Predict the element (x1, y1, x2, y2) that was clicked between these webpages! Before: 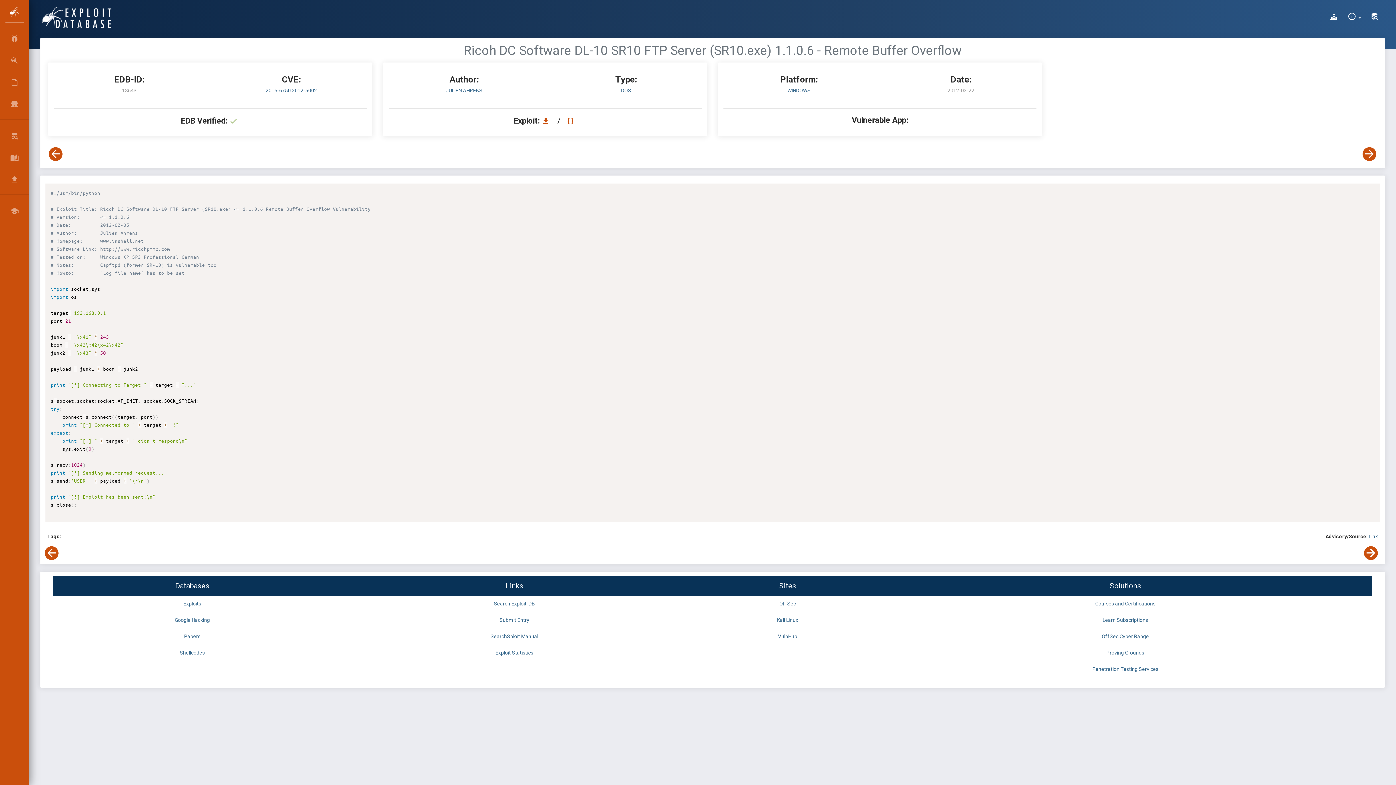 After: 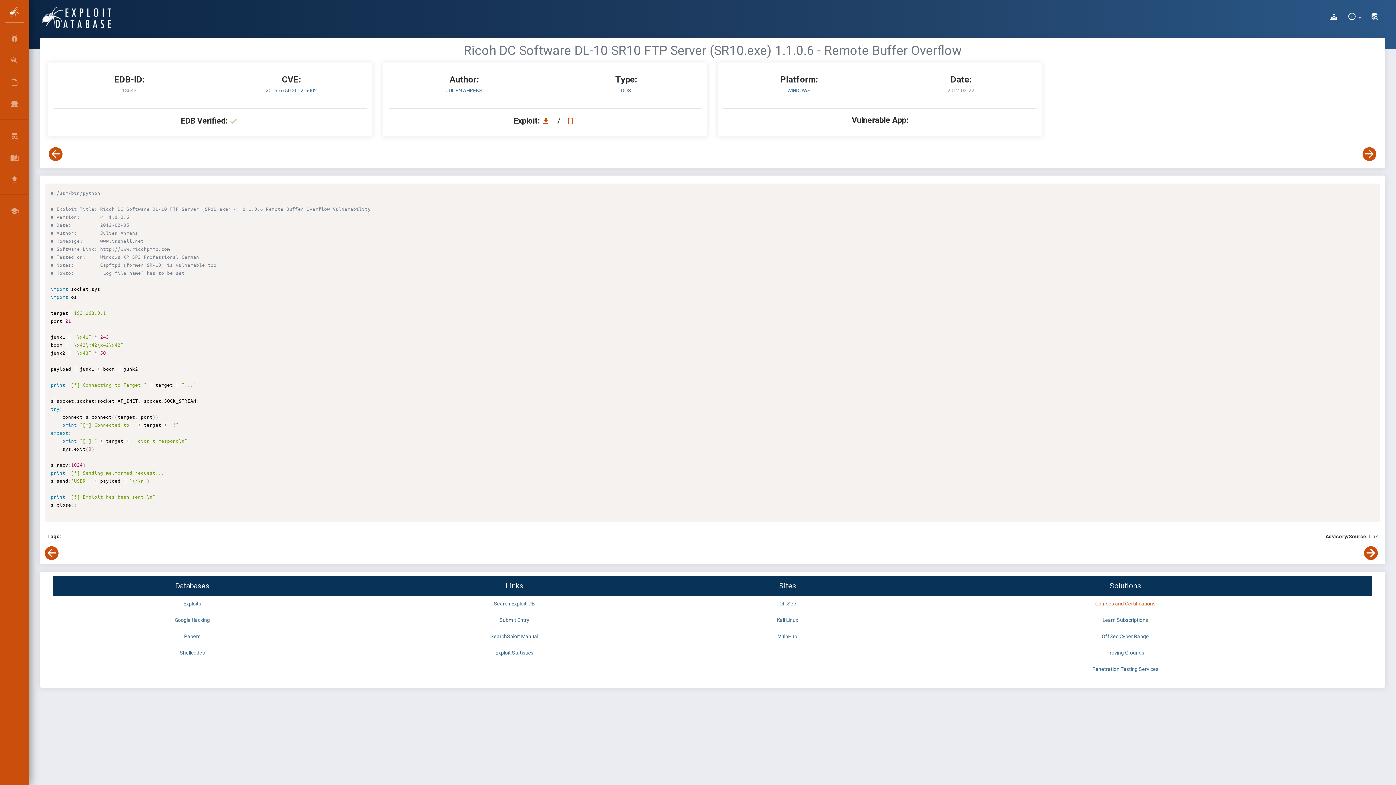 Action: bbox: (1095, 601, 1155, 606) label: Courses and Certifications